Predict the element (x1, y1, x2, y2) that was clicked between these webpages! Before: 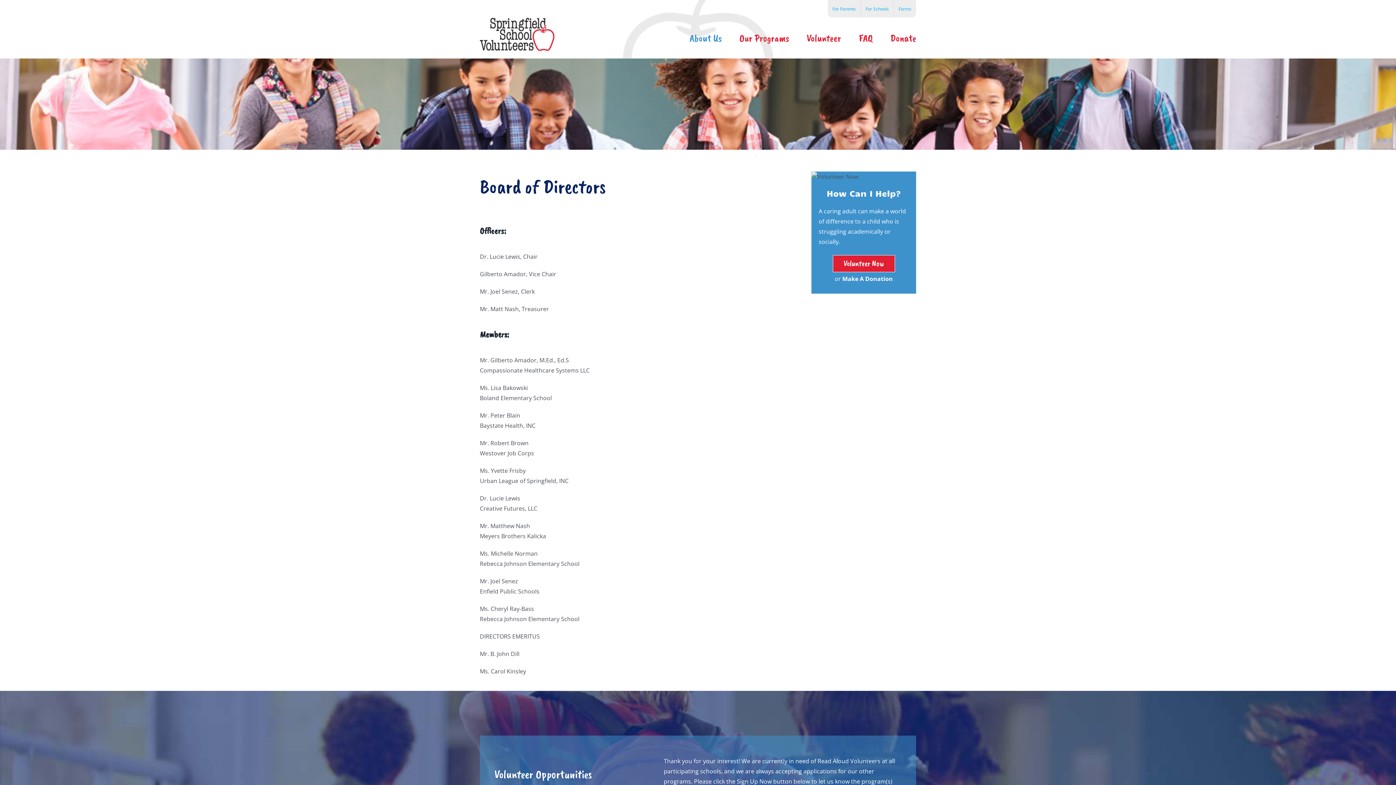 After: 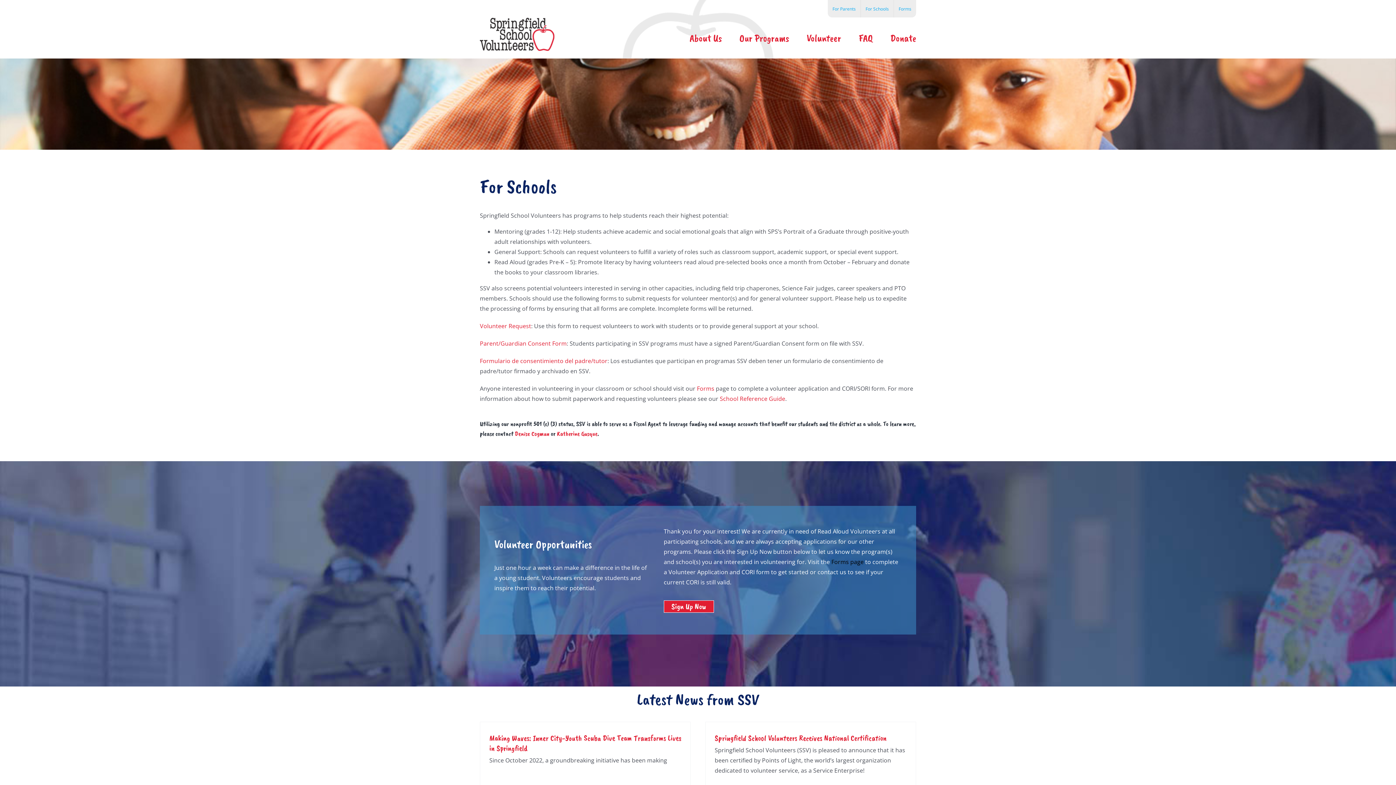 Action: label: For Schools bbox: (861, 0, 893, 17)